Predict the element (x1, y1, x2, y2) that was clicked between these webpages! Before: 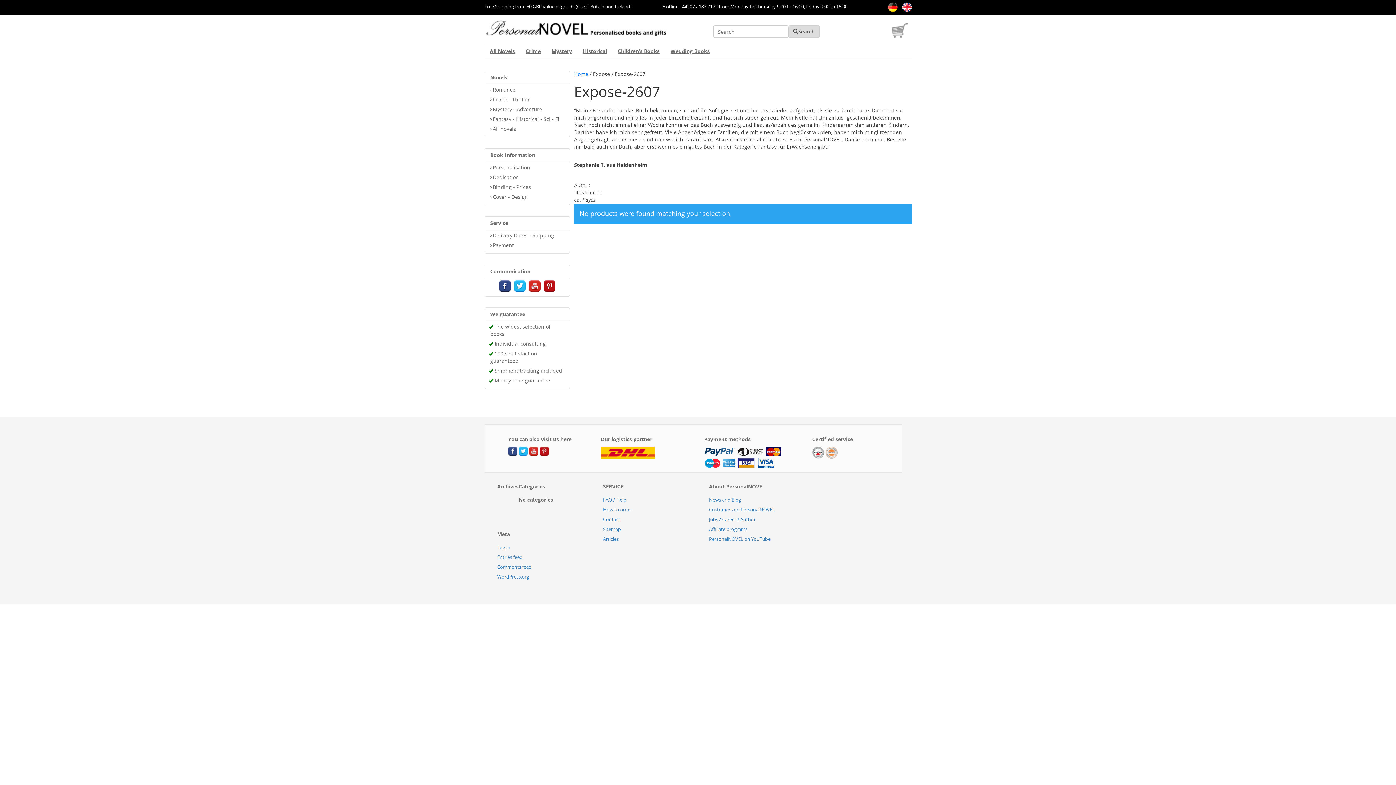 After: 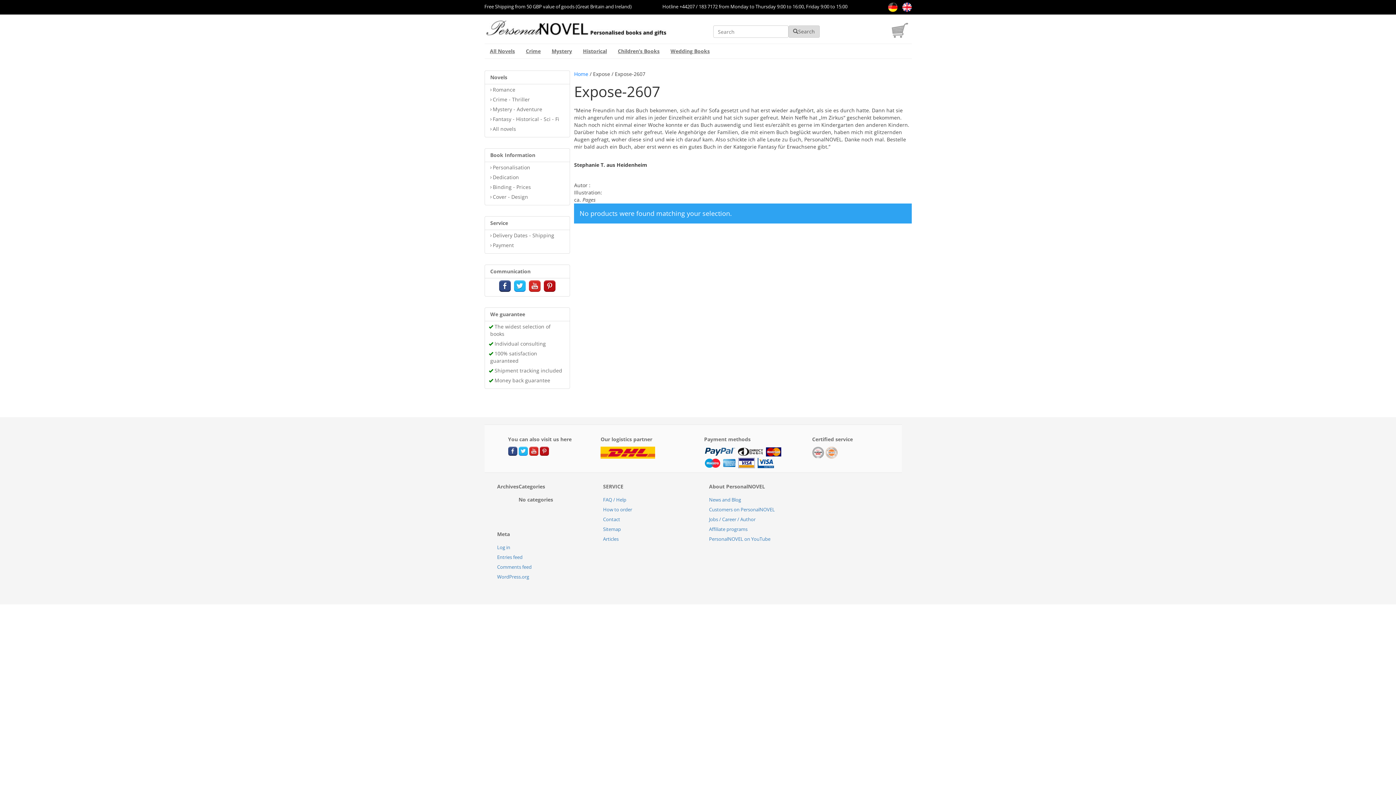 Action: bbox: (514, 280, 527, 292)